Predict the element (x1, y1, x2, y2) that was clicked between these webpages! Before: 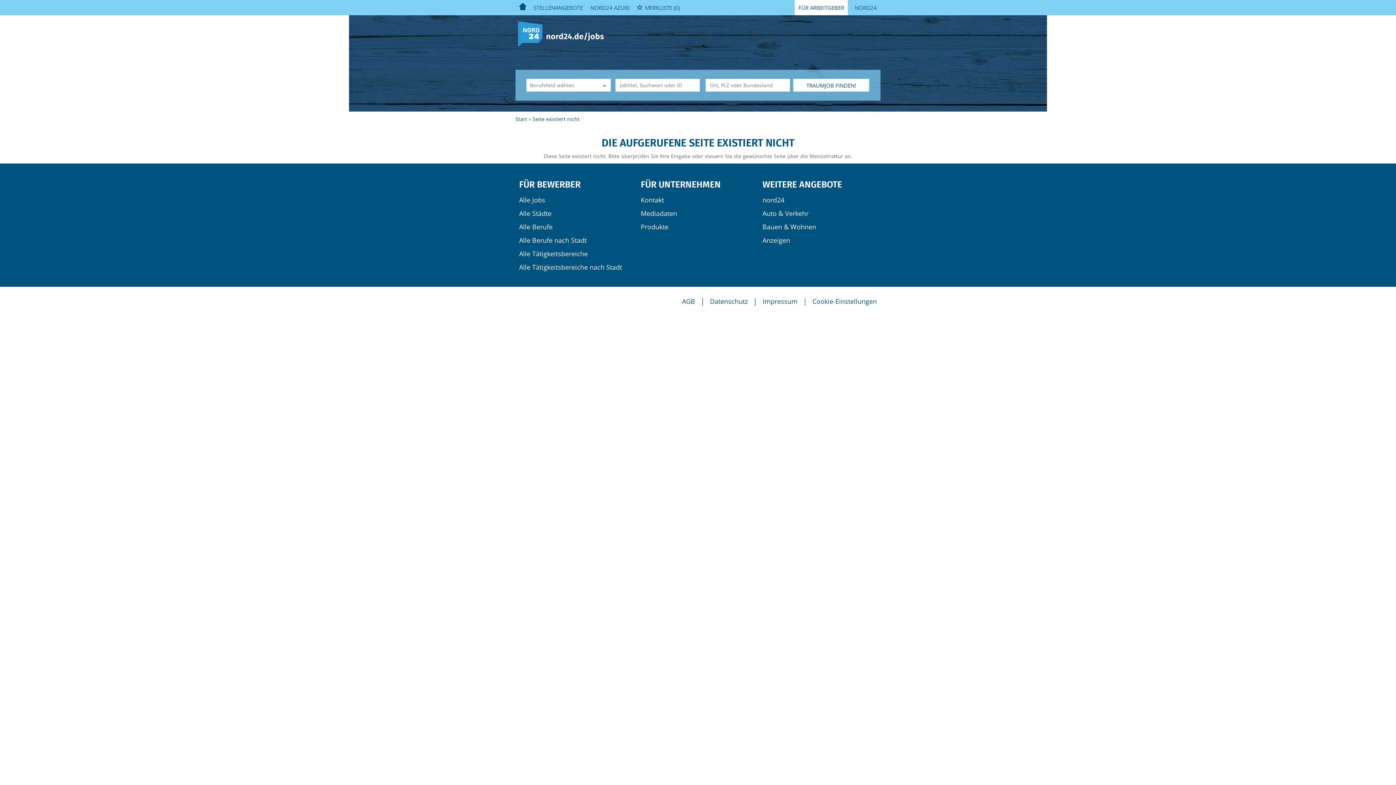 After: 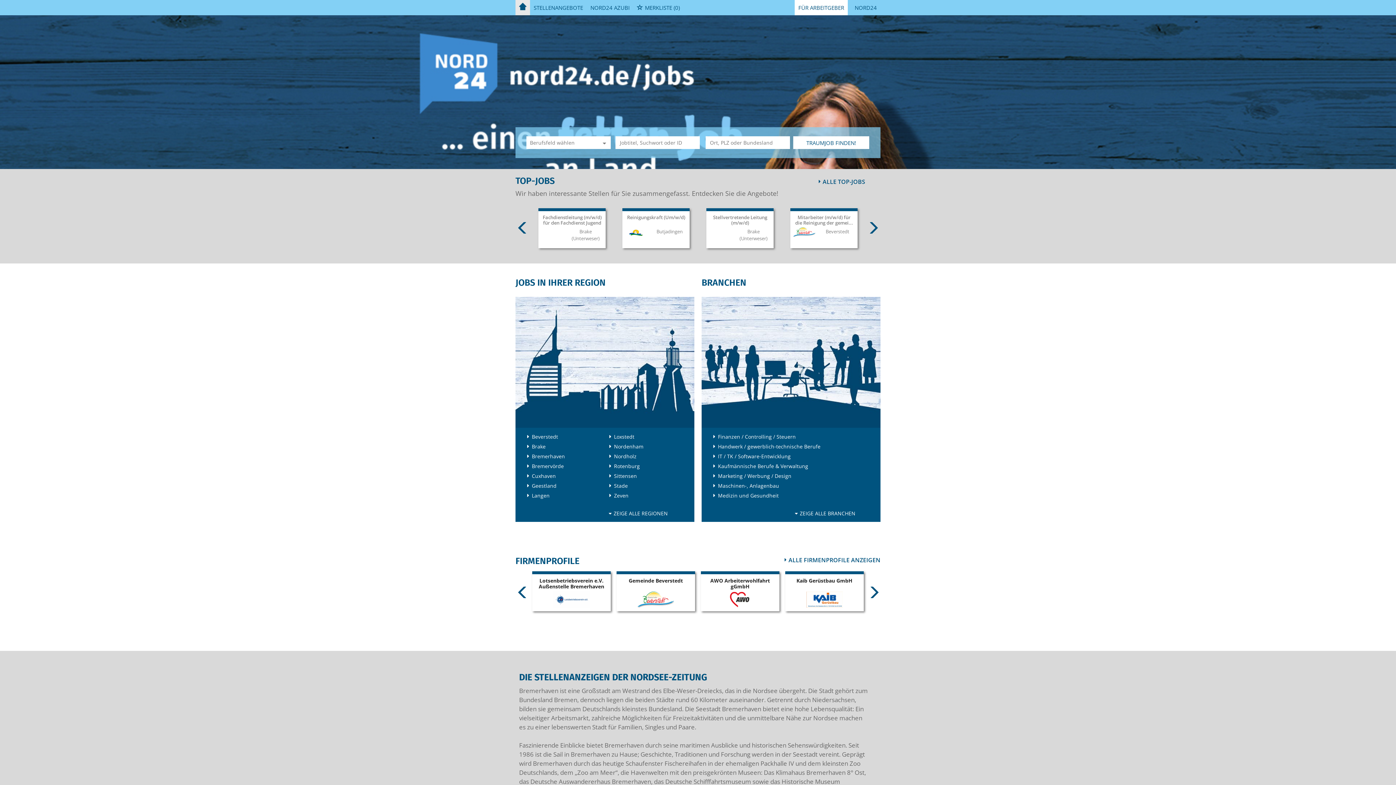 Action: bbox: (515, 30, 612, 37)